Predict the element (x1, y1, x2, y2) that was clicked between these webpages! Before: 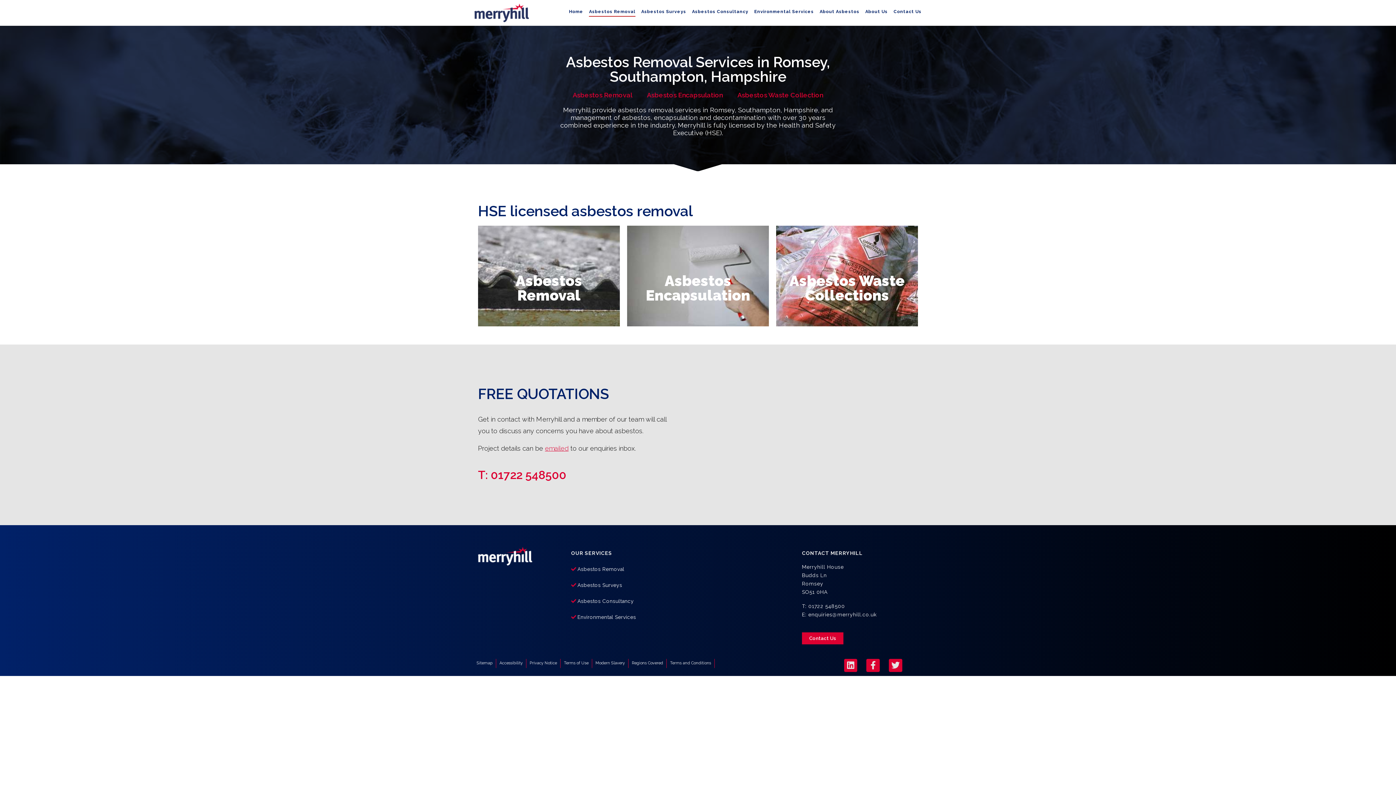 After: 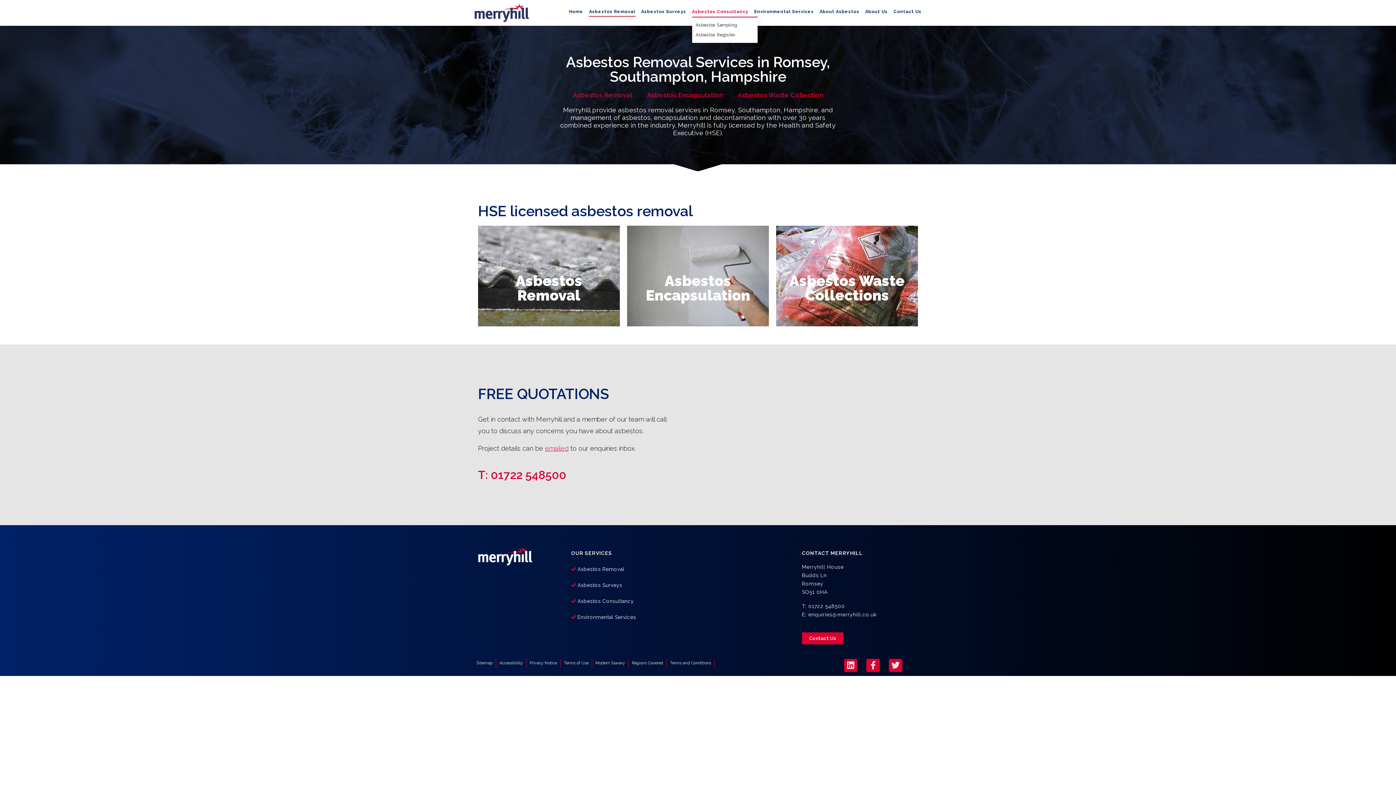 Action: bbox: (692, 9, 748, 16) label: Asbestos Consultancy